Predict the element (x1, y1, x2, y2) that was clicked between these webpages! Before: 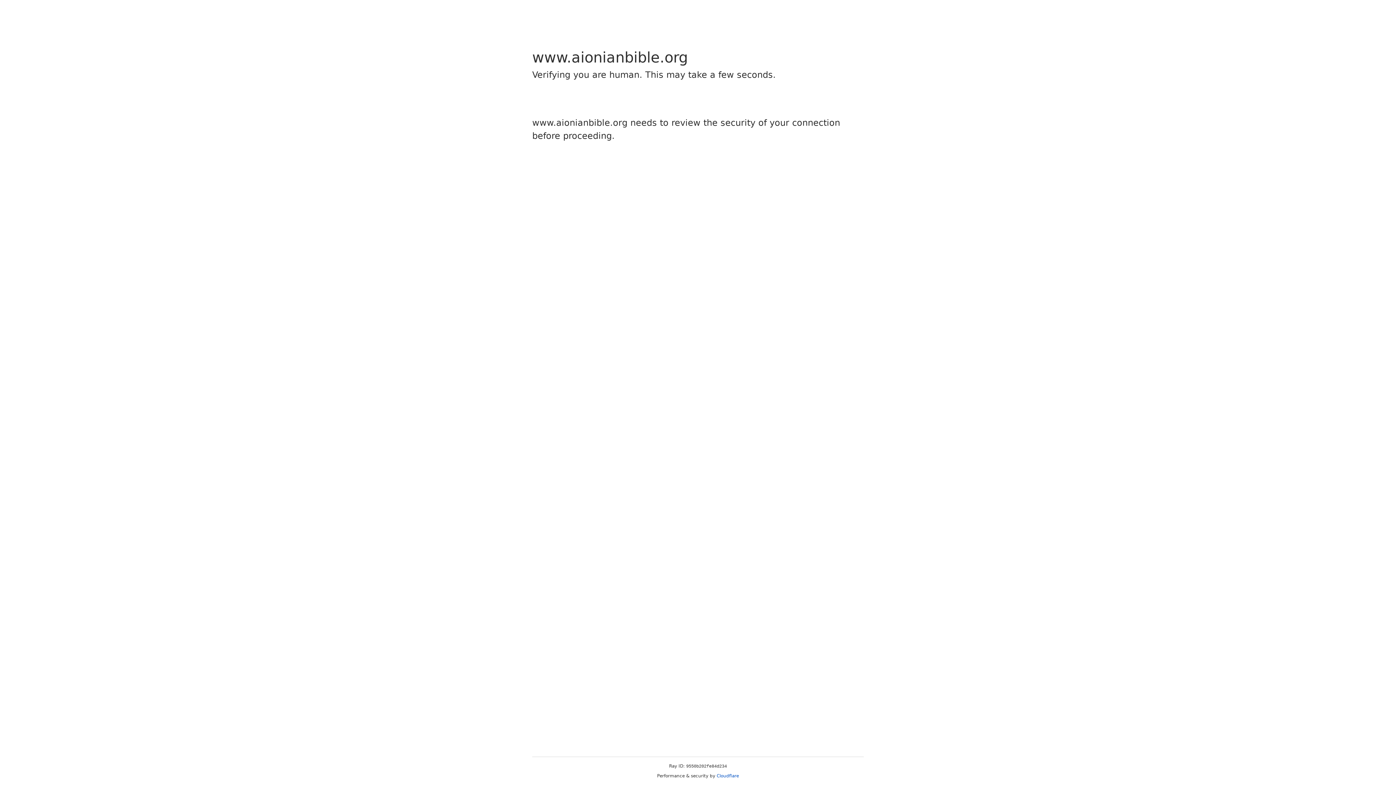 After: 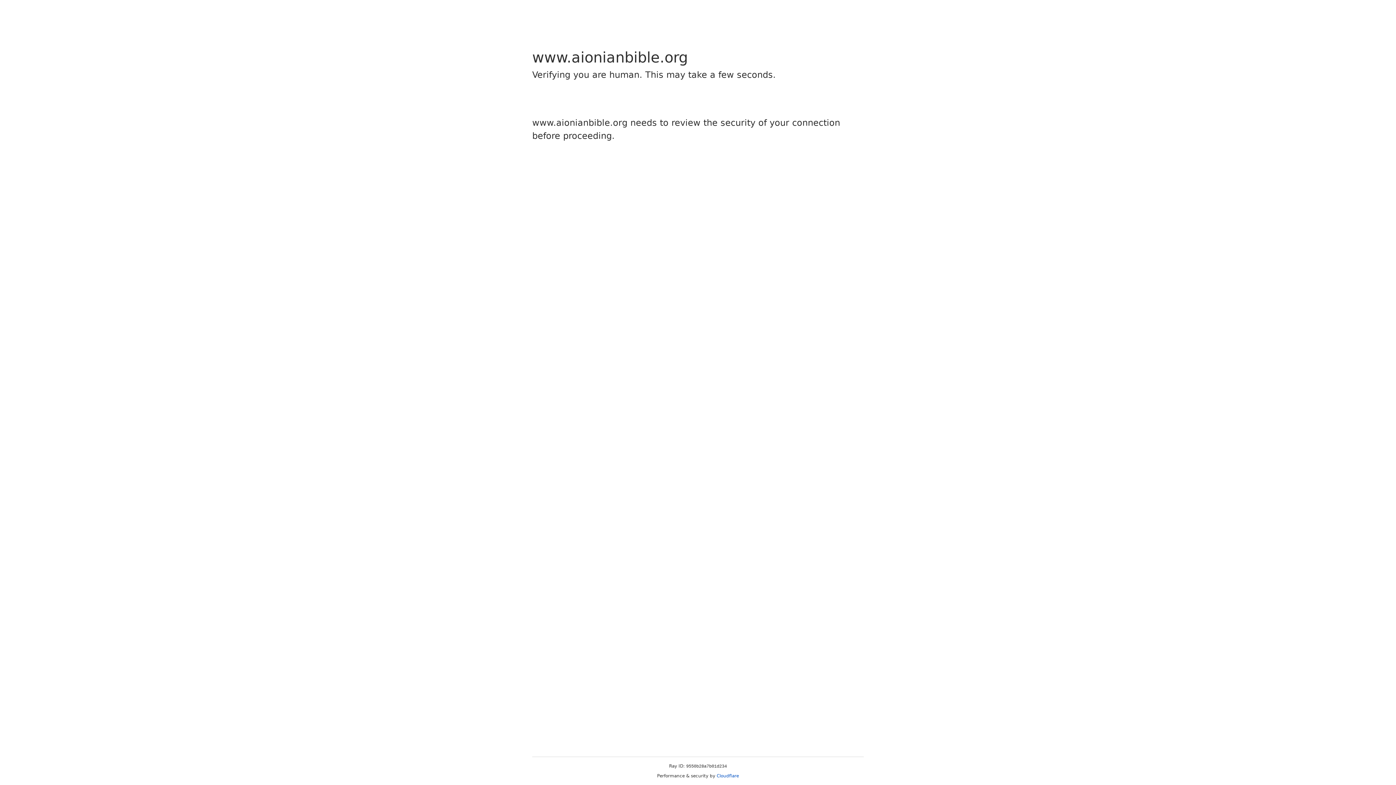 Action: label: Cloudflare bbox: (716, 773, 739, 778)